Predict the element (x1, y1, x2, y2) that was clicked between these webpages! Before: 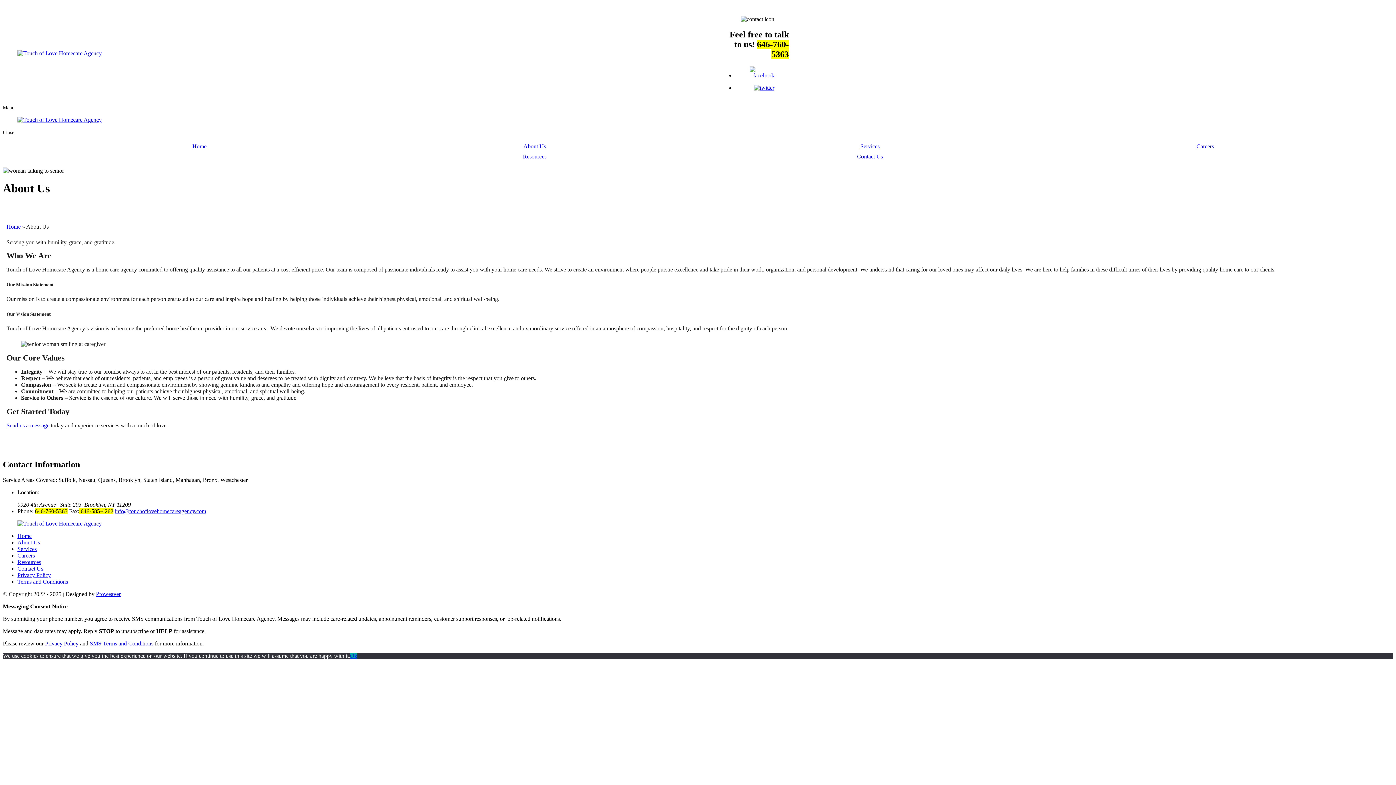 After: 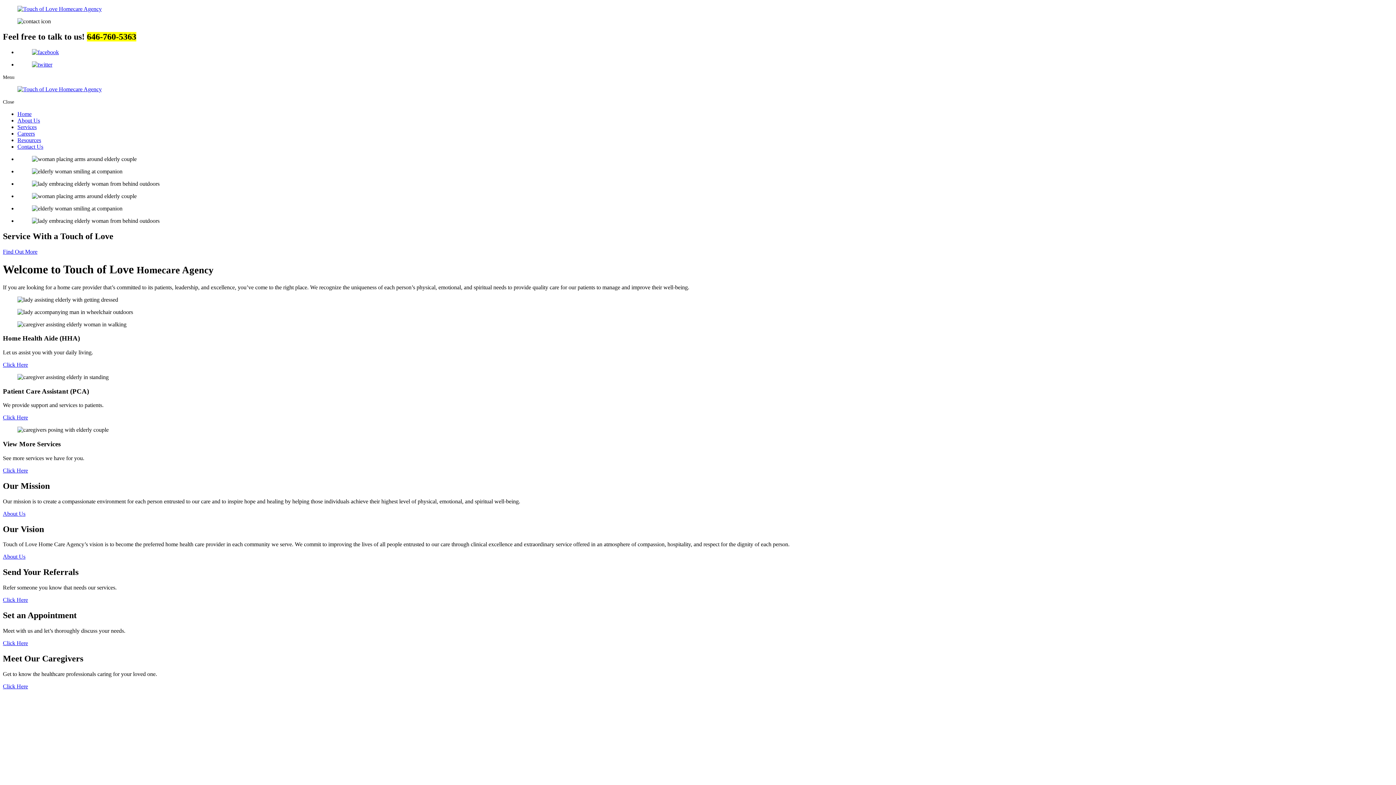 Action: bbox: (190, 143, 208, 149) label: Home